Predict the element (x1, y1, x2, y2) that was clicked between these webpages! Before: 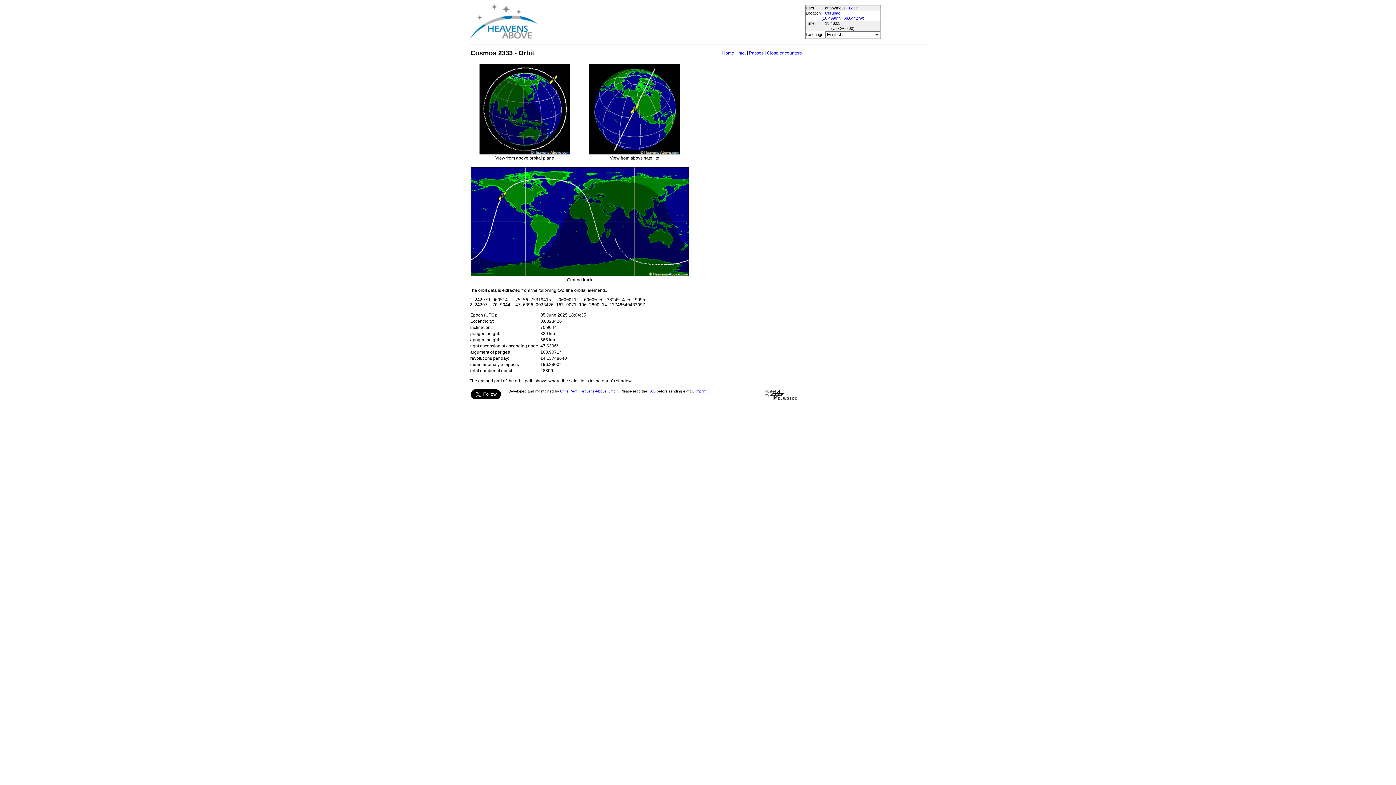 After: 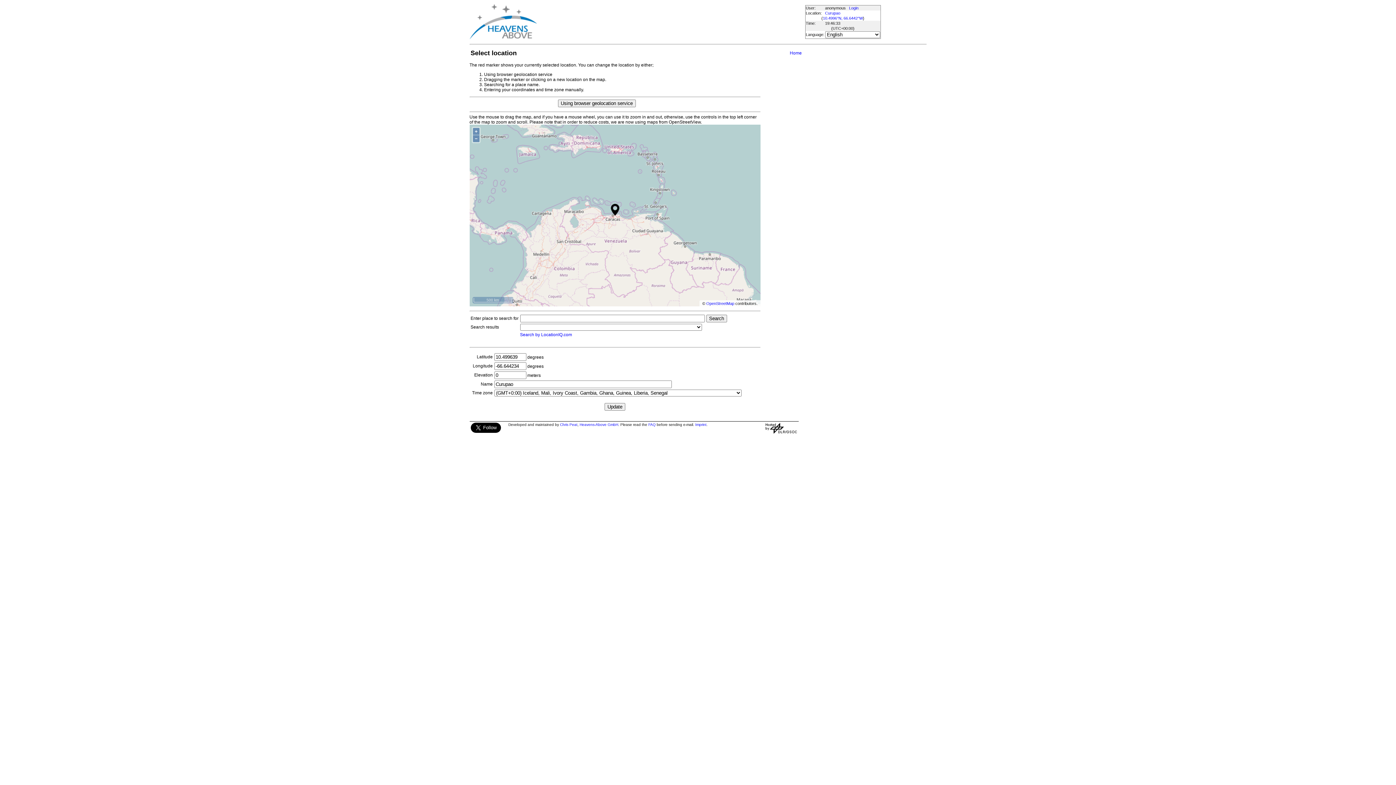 Action: label: 10.4996°N, 66.6442°W bbox: (823, 16, 863, 20)